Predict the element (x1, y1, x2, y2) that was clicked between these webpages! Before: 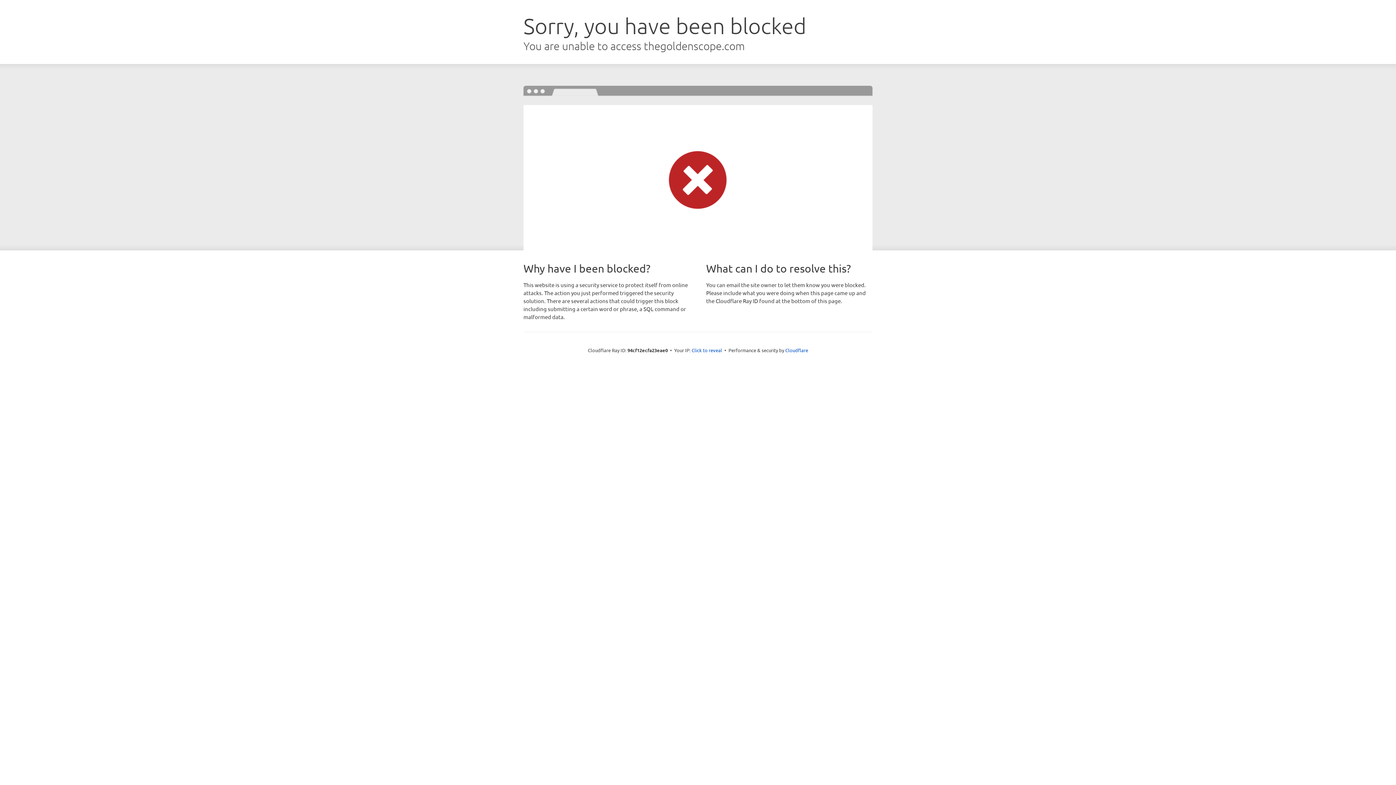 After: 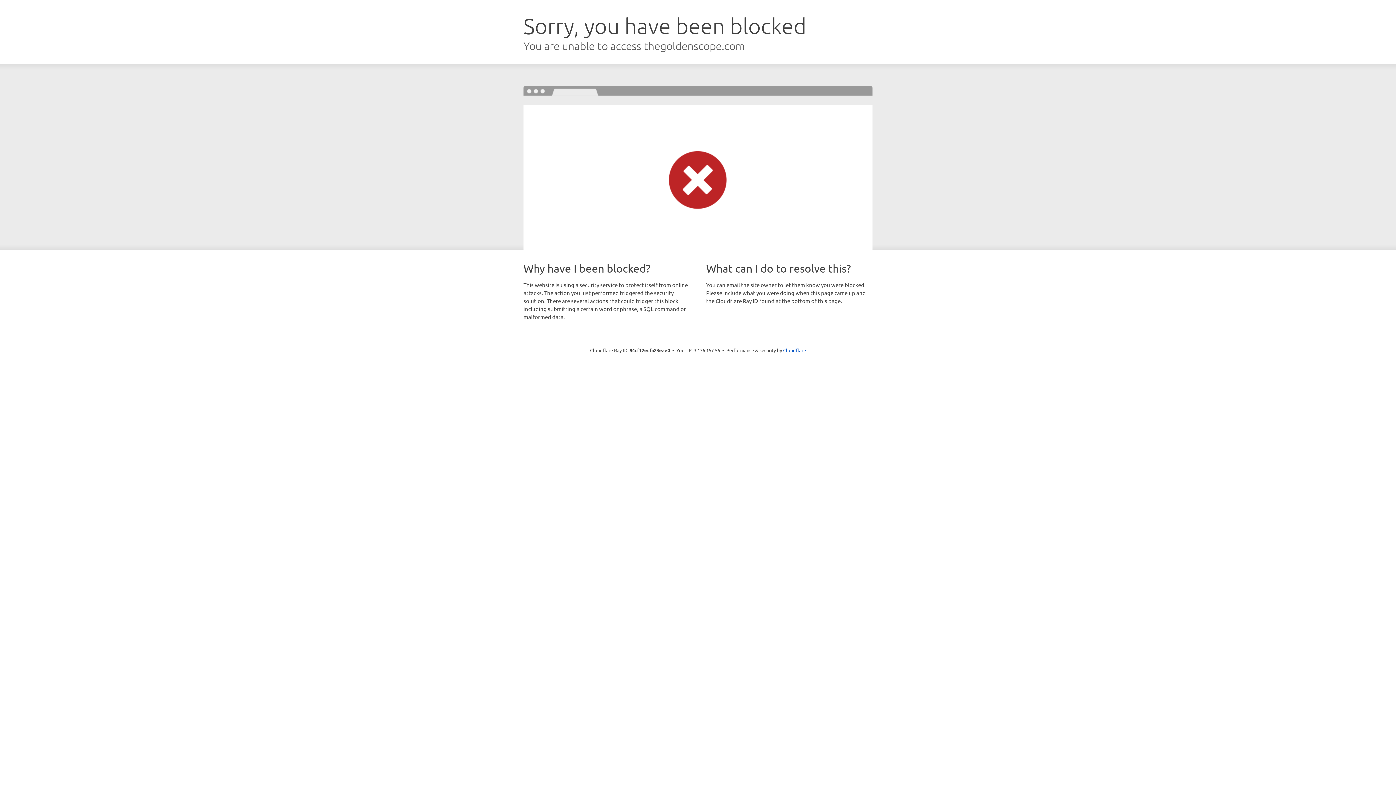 Action: bbox: (691, 346, 722, 353) label: Click to reveal